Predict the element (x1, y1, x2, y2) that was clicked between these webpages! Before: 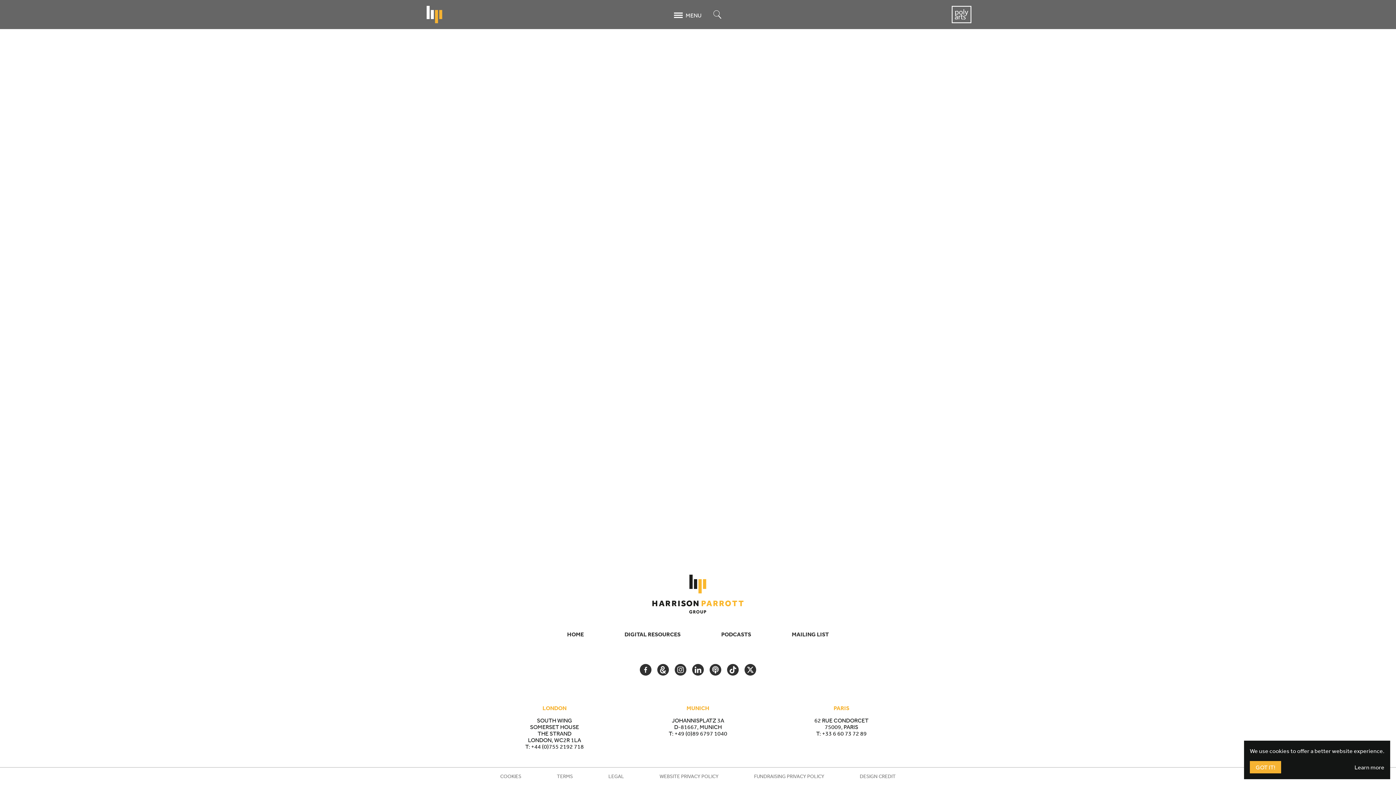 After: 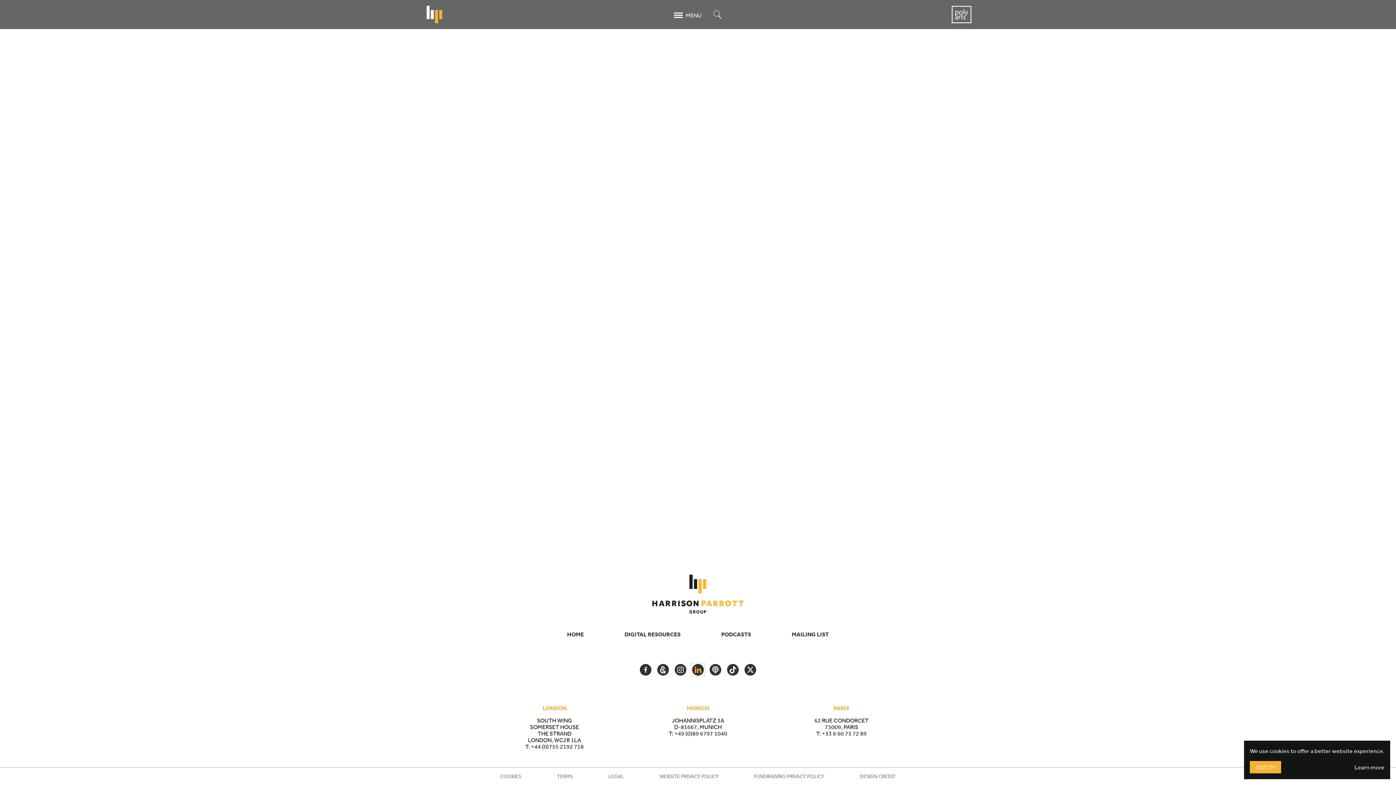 Action: bbox: (692, 664, 704, 676) label: LINKEDIN